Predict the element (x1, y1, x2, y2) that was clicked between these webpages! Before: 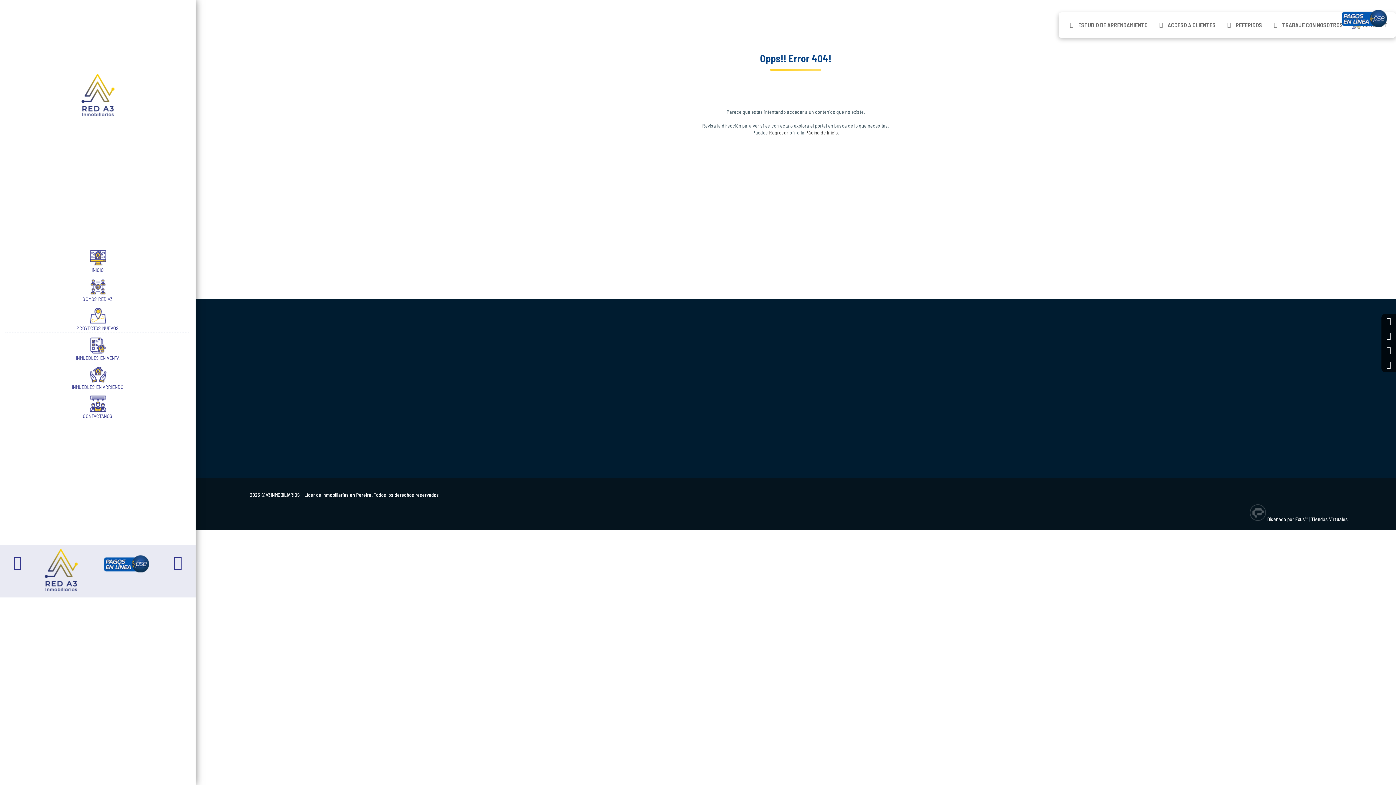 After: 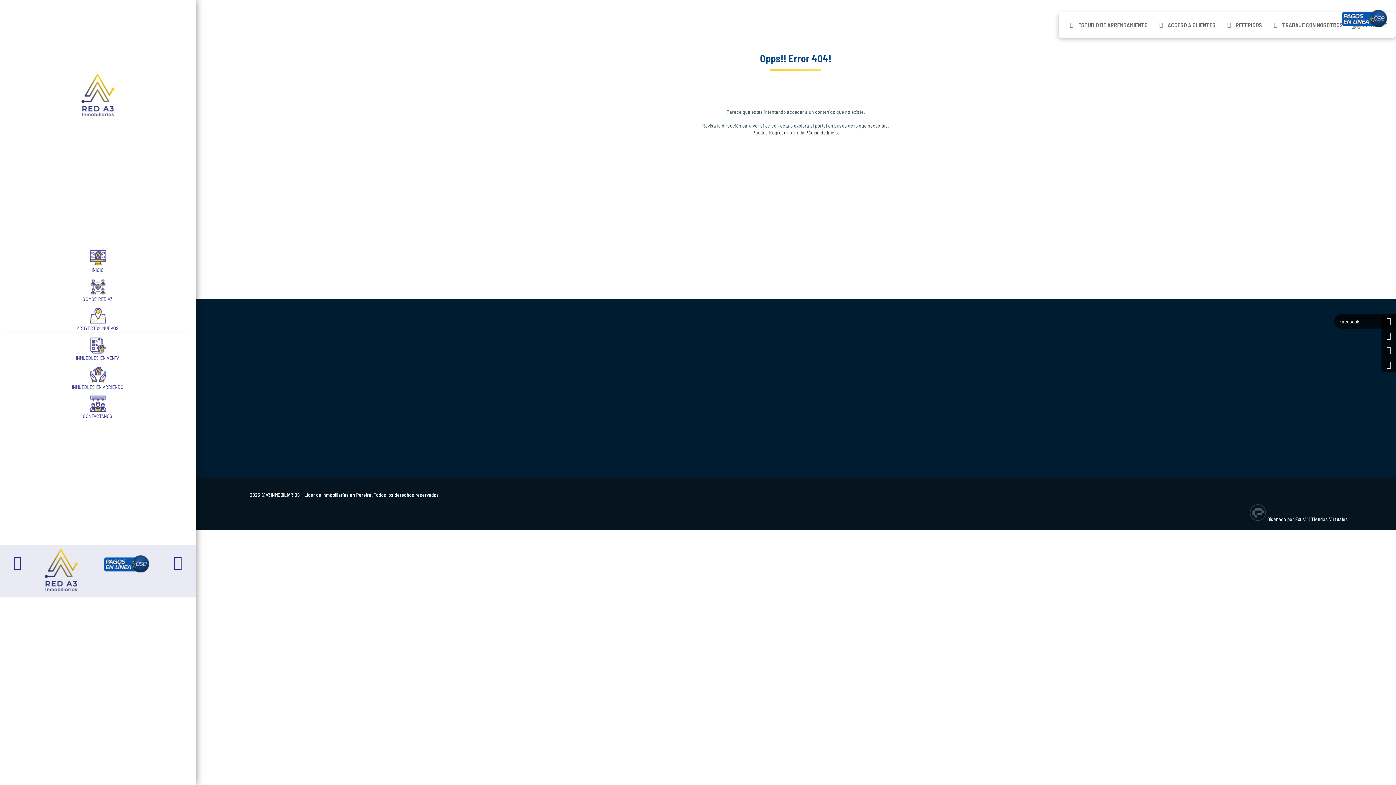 Action: label: Facebook bbox: (1381, 314, 1396, 328)